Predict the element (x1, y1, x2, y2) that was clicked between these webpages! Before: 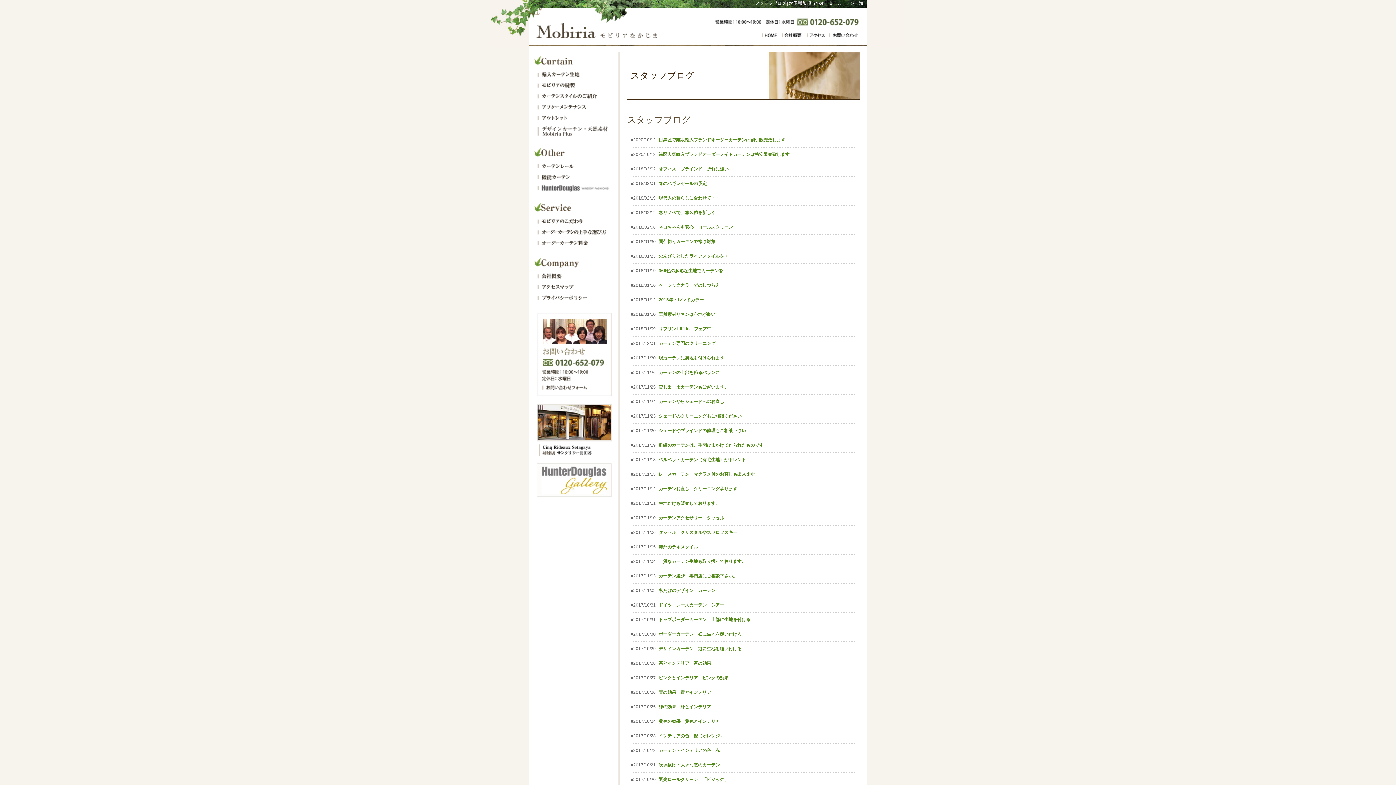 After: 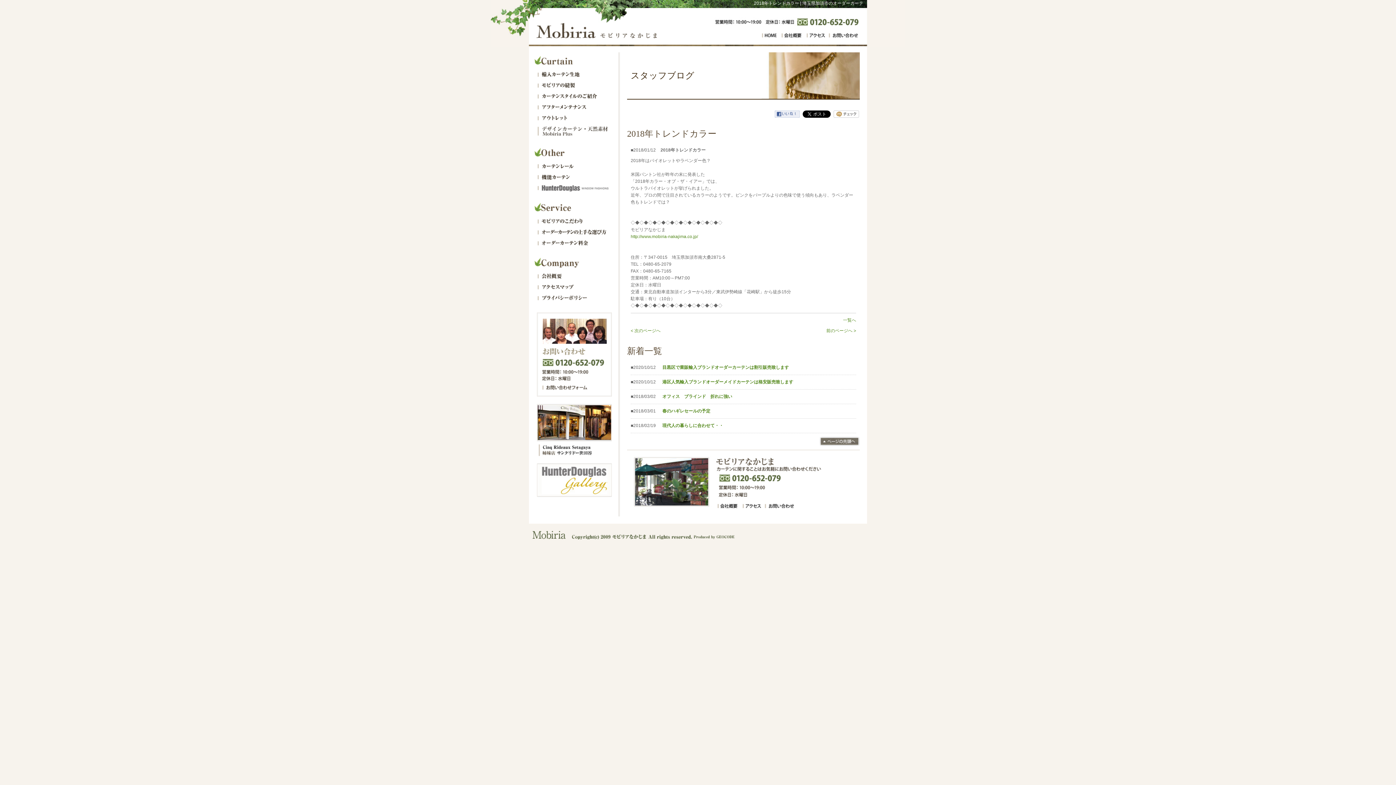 Action: label: 2018年トレンドカラー bbox: (658, 297, 704, 302)